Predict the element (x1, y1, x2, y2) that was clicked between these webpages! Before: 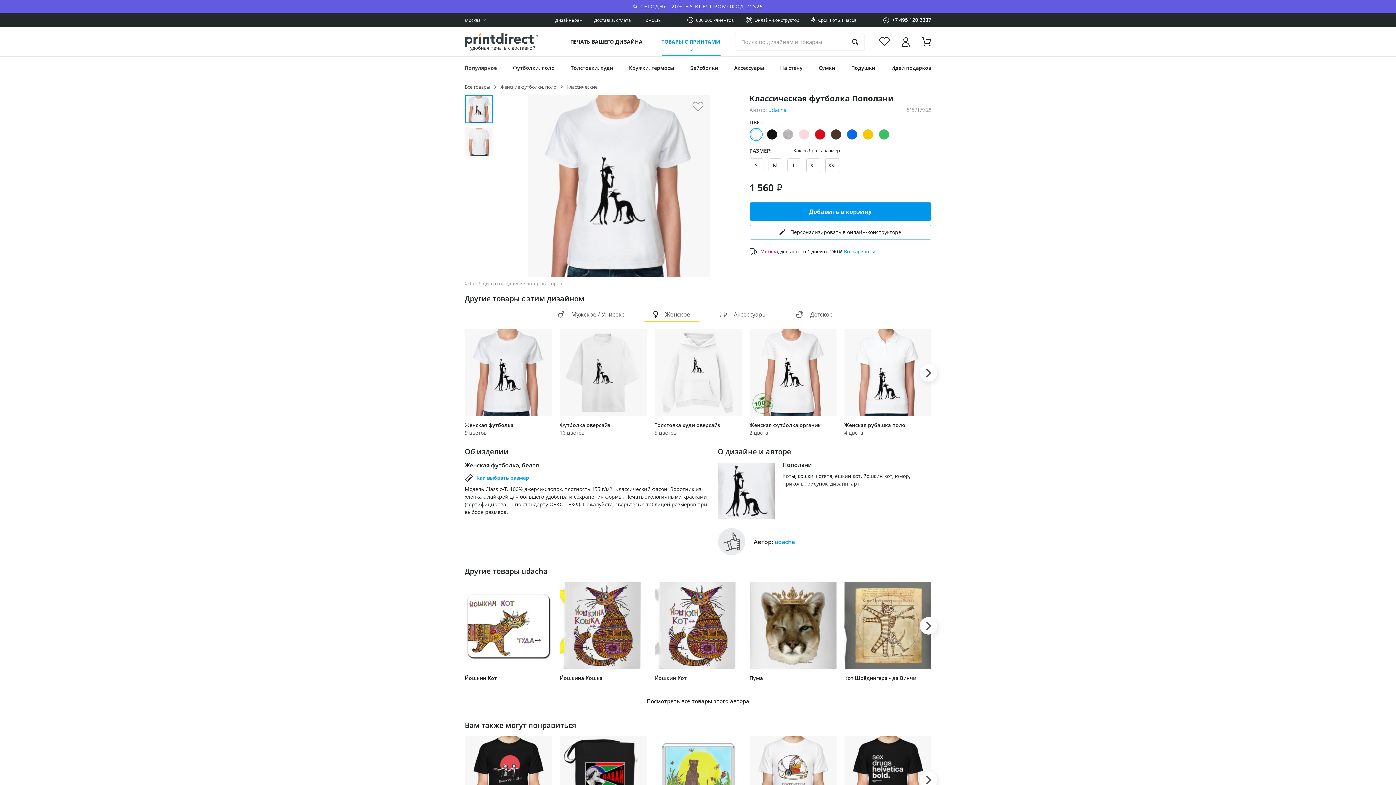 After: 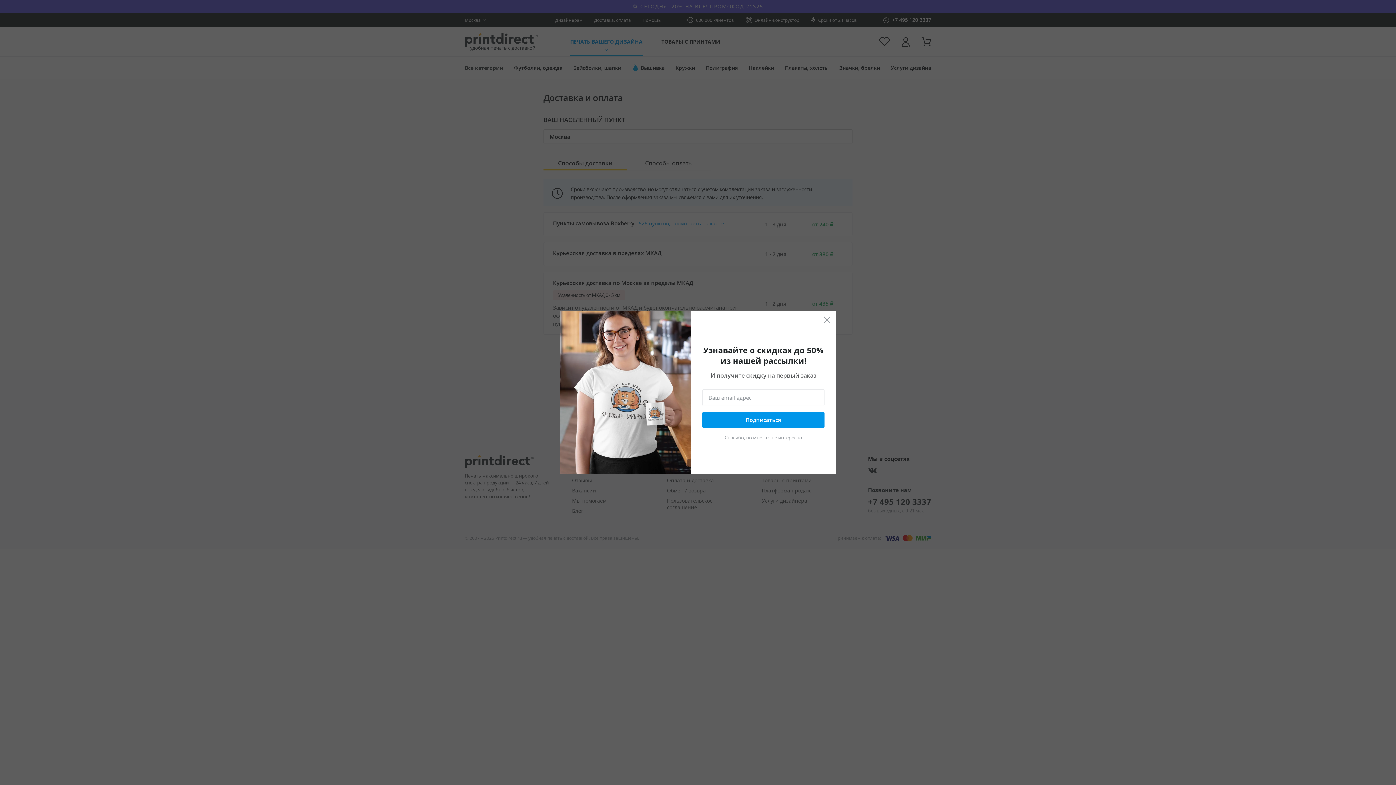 Action: bbox: (594, 16, 631, 23) label: Доставка, оплата